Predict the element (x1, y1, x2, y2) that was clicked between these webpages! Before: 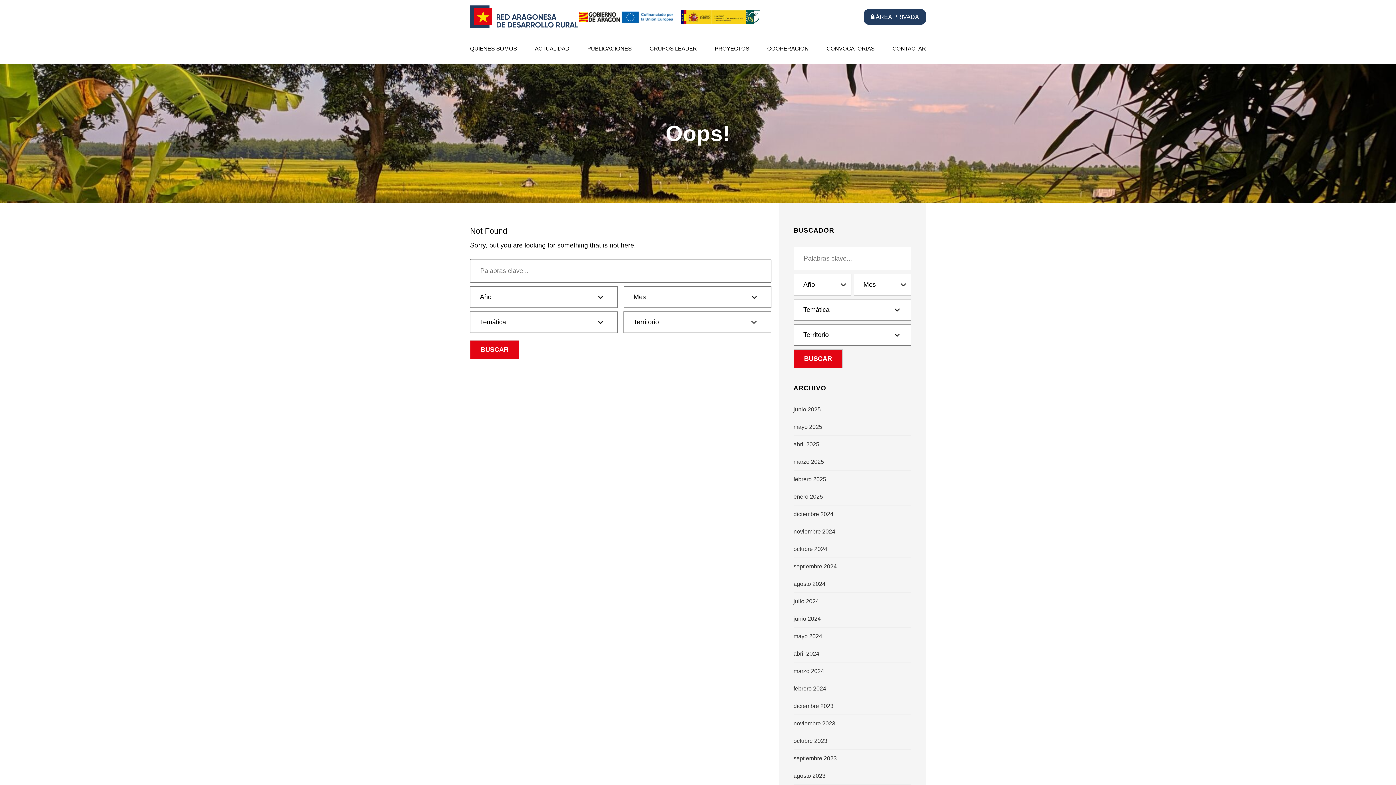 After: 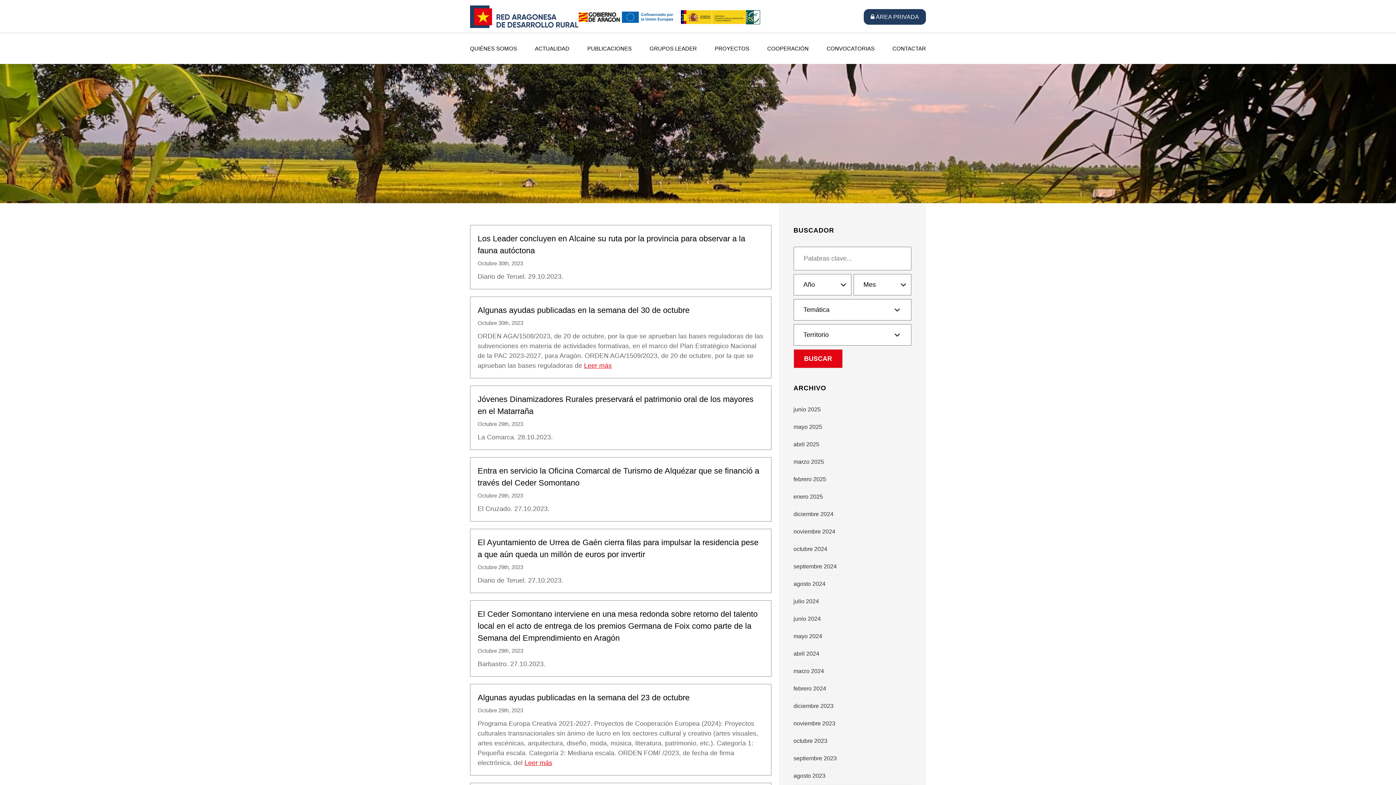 Action: label: octubre 2023 bbox: (793, 738, 827, 744)